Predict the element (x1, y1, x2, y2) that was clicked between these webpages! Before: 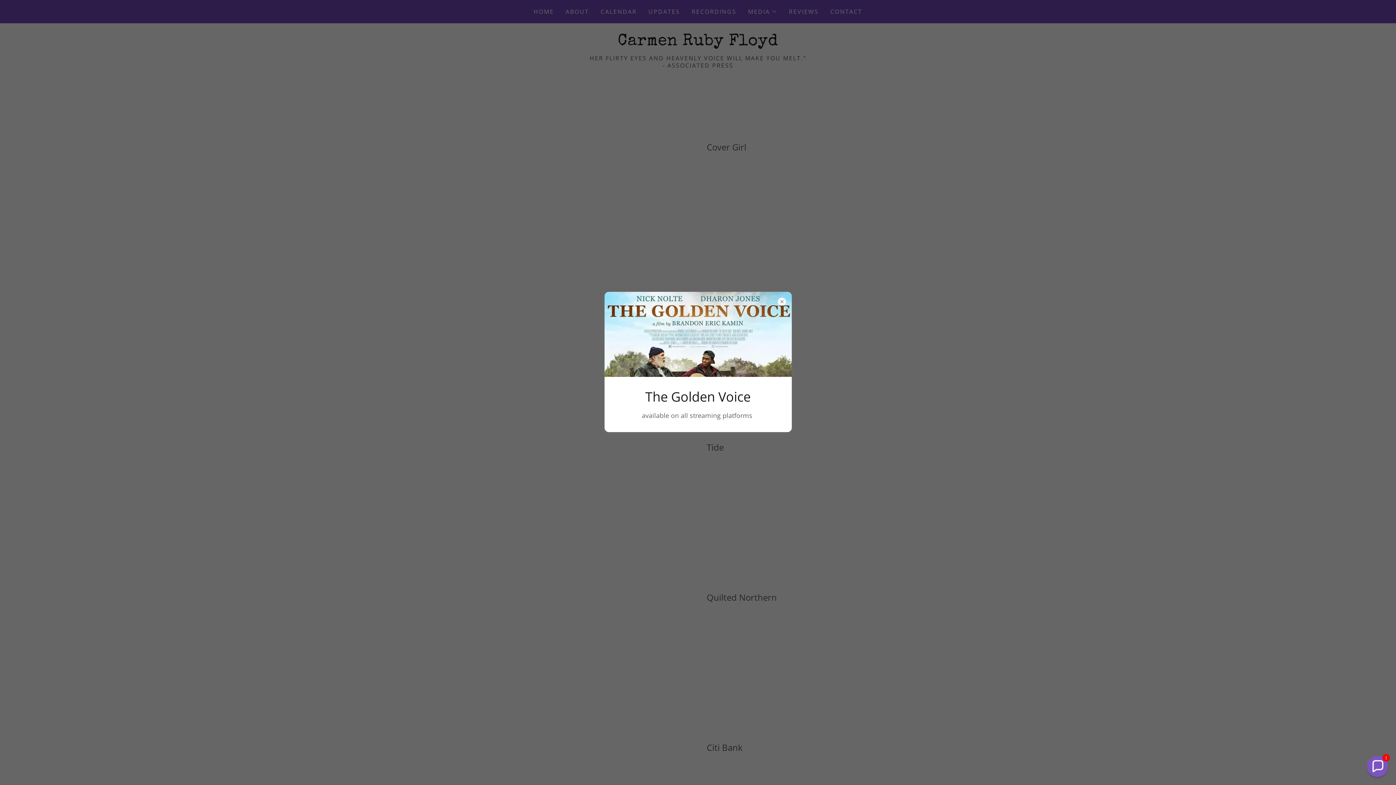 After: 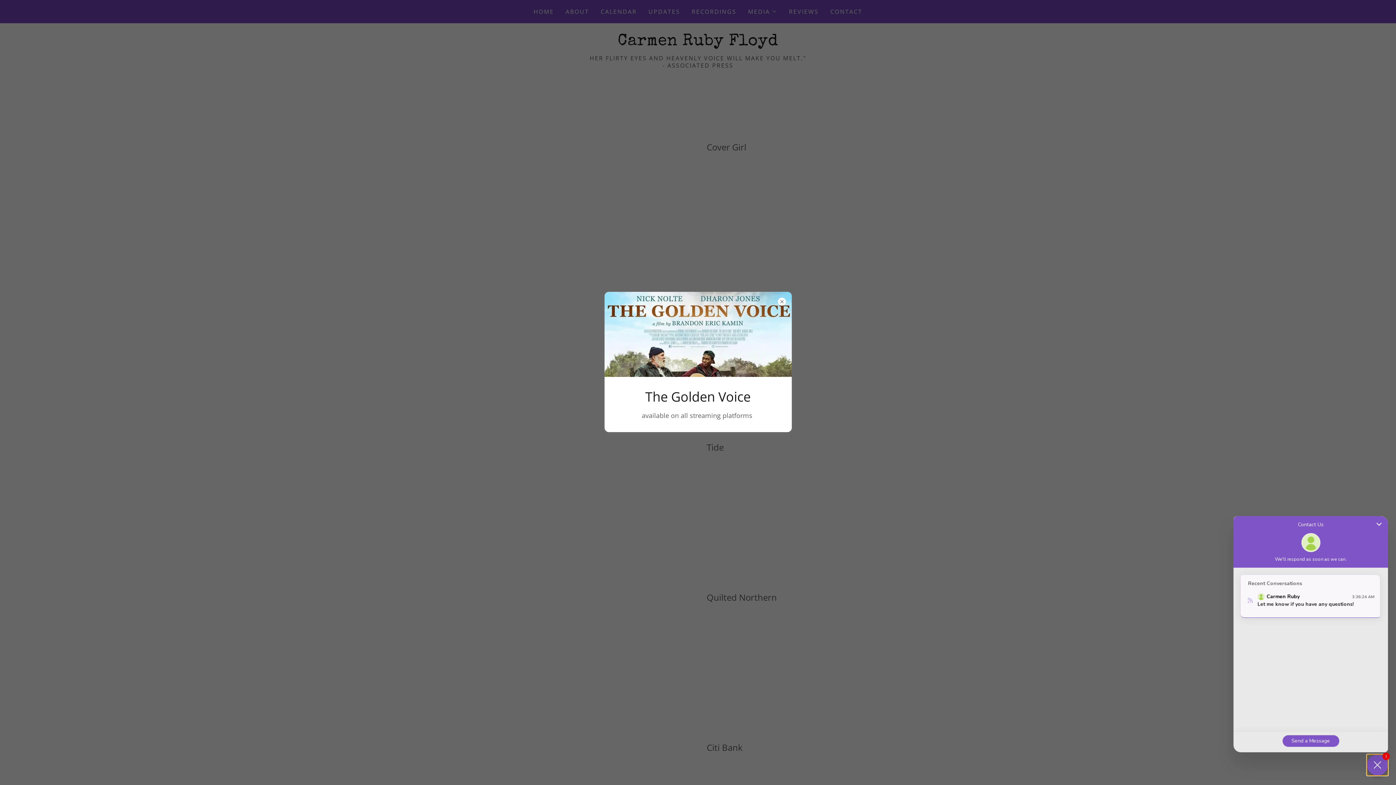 Action: label: Chat widget toggle bbox: (1367, 756, 1388, 777)